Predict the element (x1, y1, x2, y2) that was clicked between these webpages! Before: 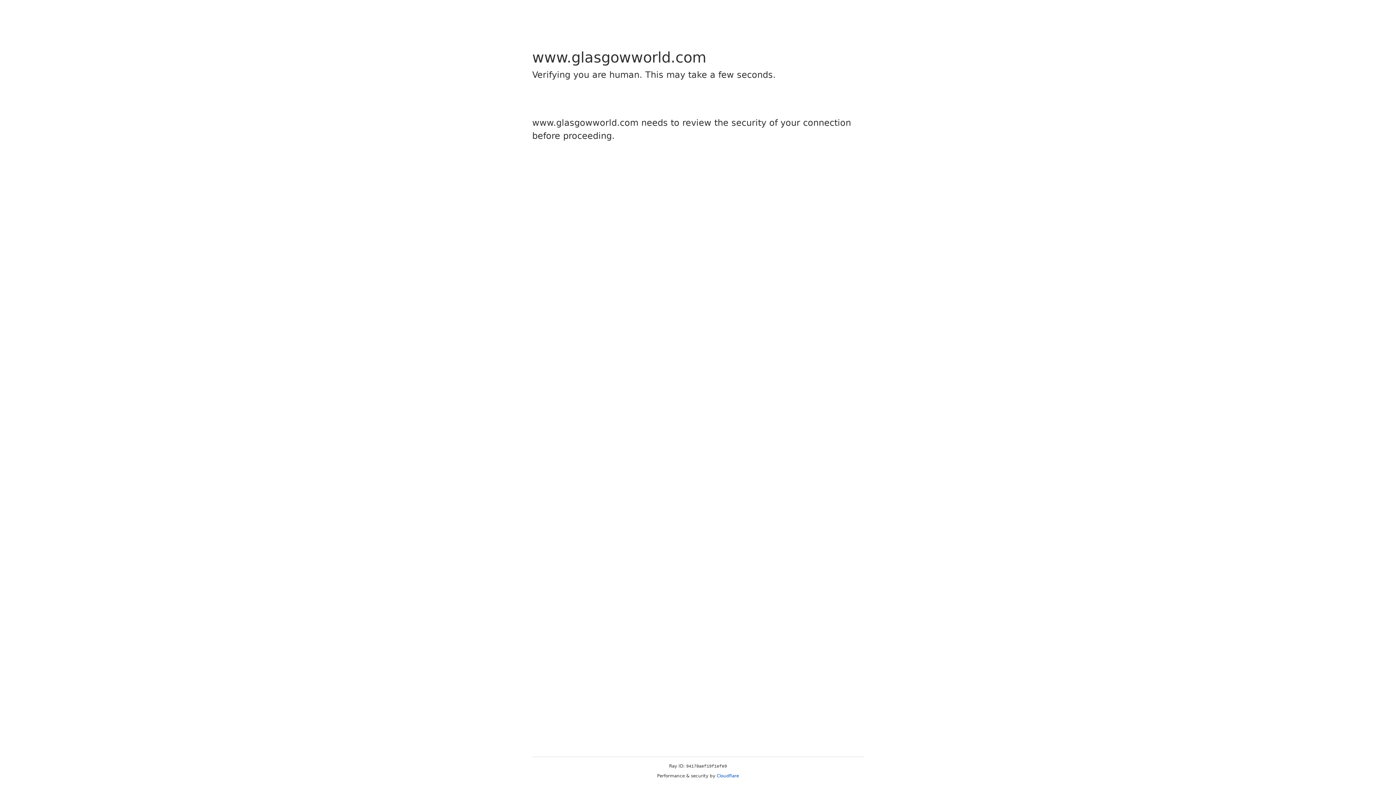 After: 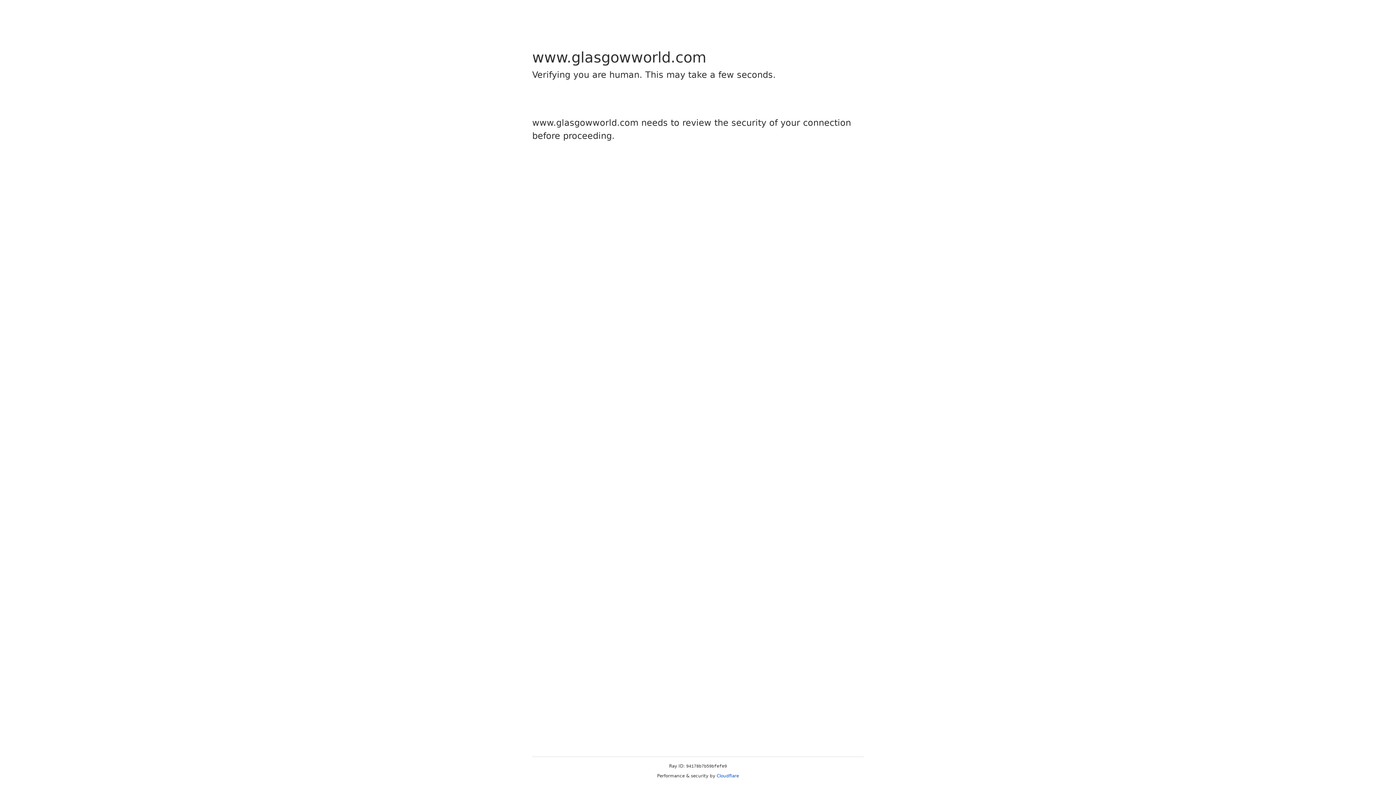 Action: label: Cloudflare bbox: (716, 773, 739, 778)